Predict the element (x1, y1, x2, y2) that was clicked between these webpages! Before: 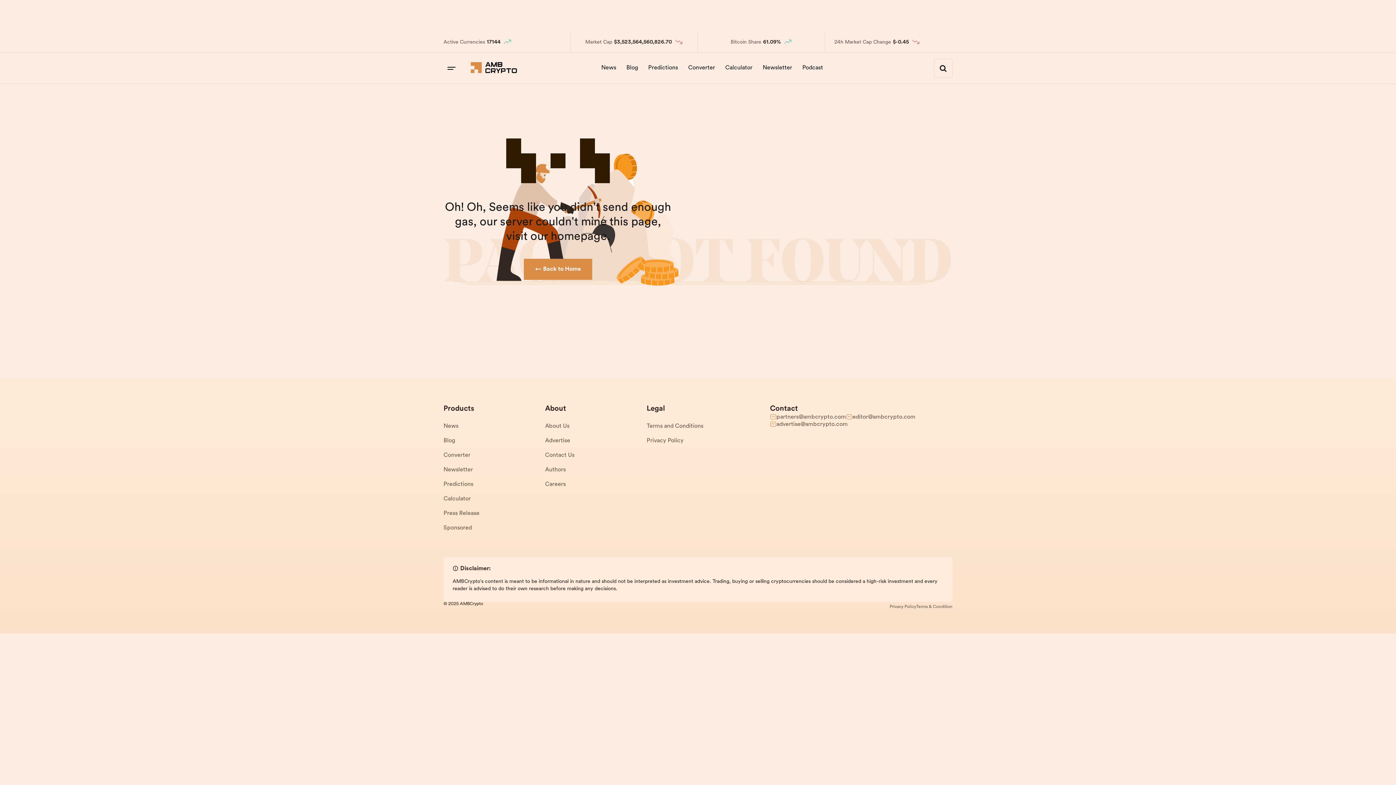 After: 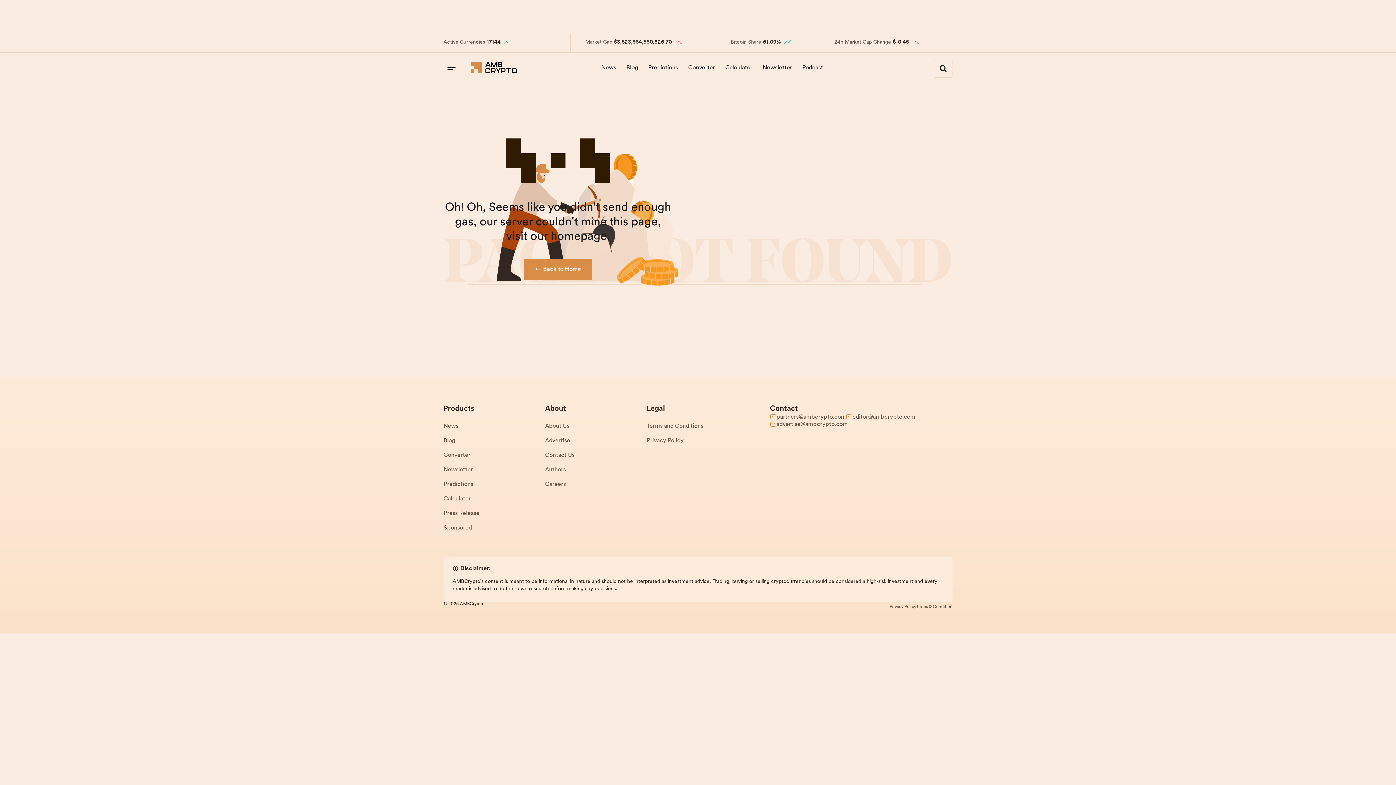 Action: bbox: (916, 604, 952, 609) label: Terms & Condition